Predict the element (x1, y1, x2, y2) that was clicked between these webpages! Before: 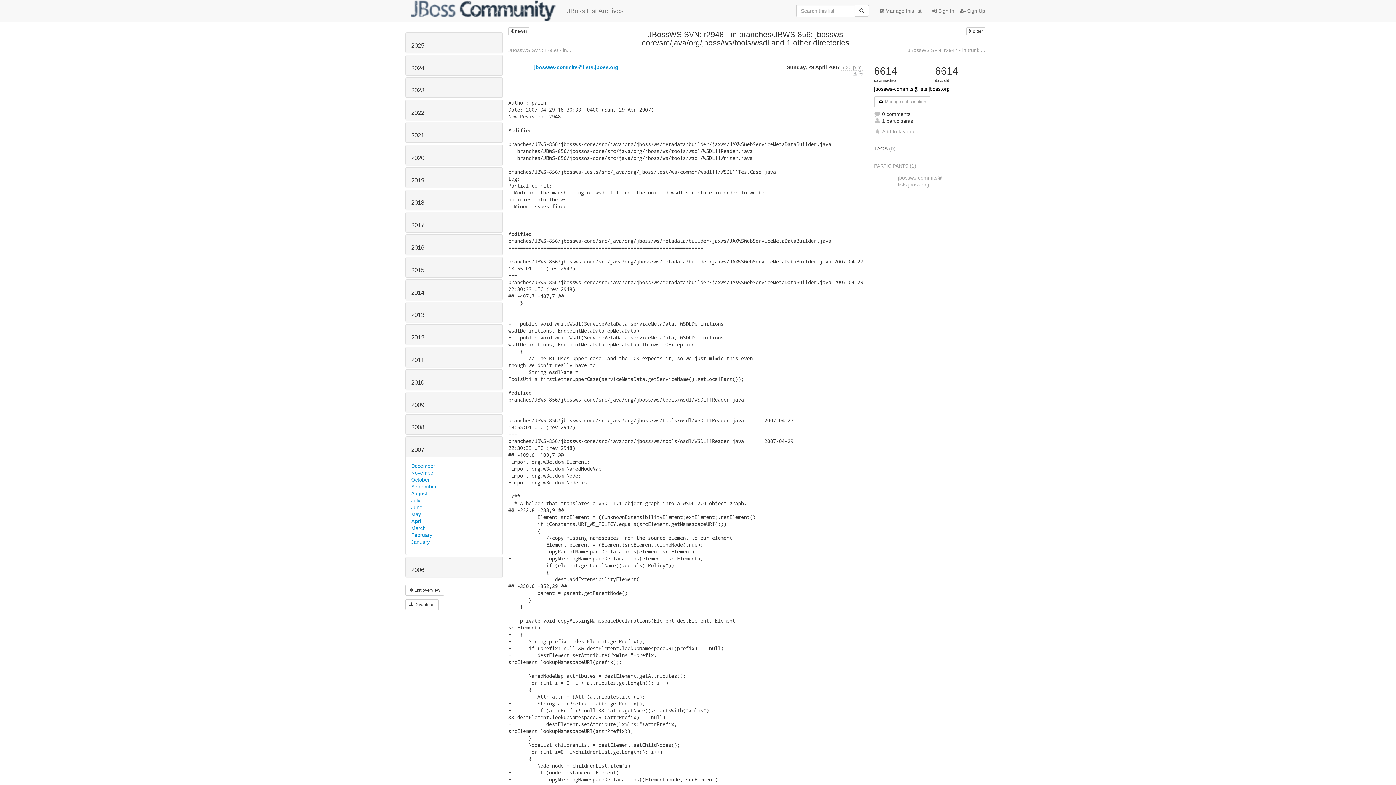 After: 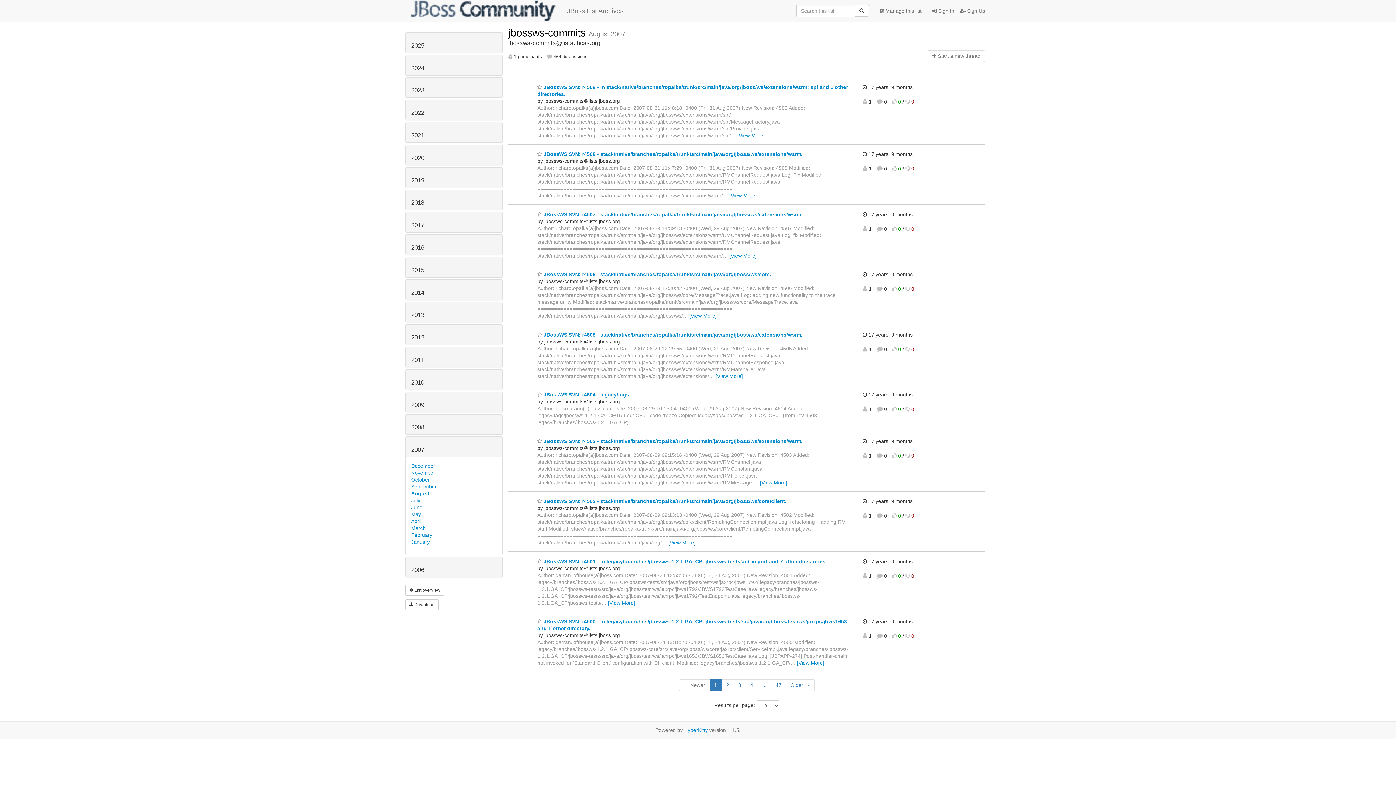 Action: bbox: (411, 490, 427, 496) label: August